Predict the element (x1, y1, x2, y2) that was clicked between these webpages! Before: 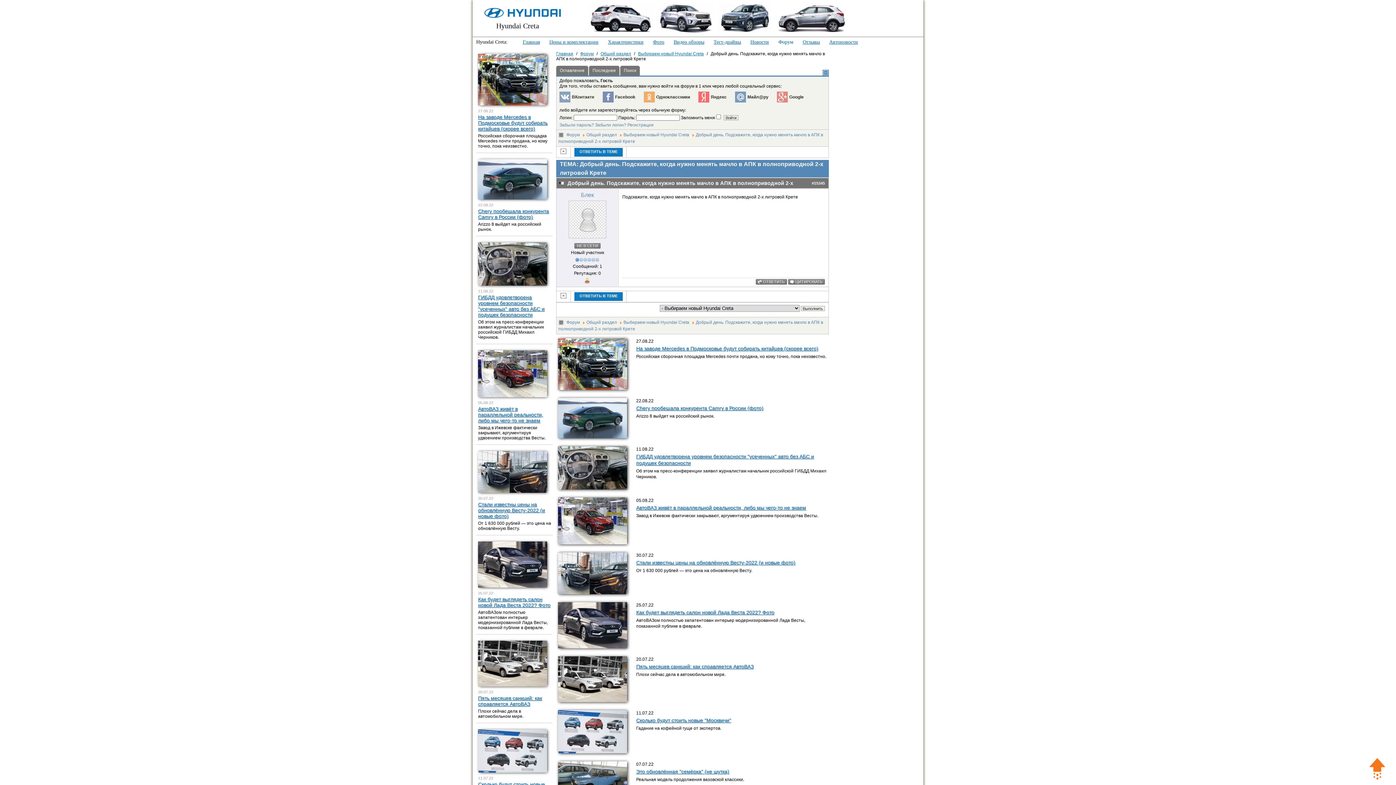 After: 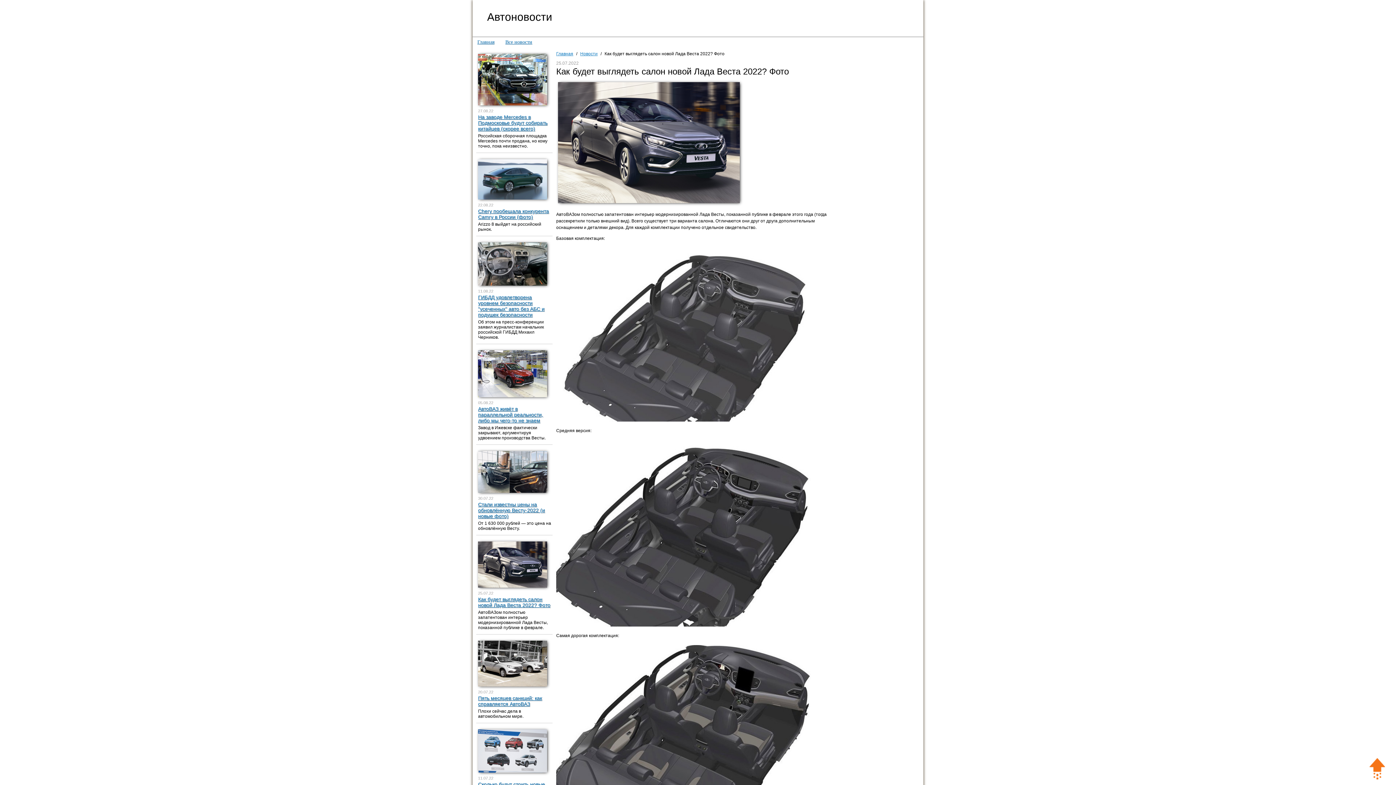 Action: bbox: (478, 585, 547, 590)